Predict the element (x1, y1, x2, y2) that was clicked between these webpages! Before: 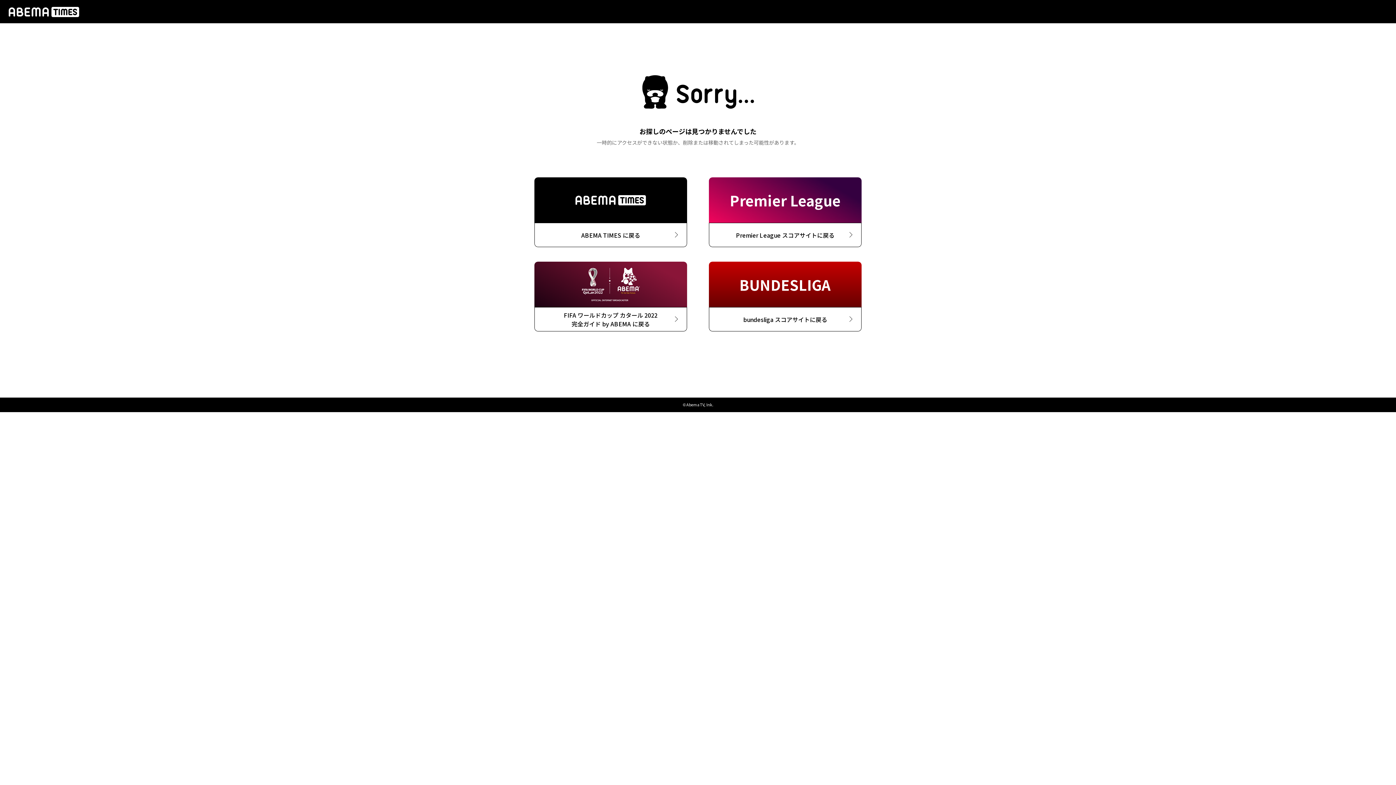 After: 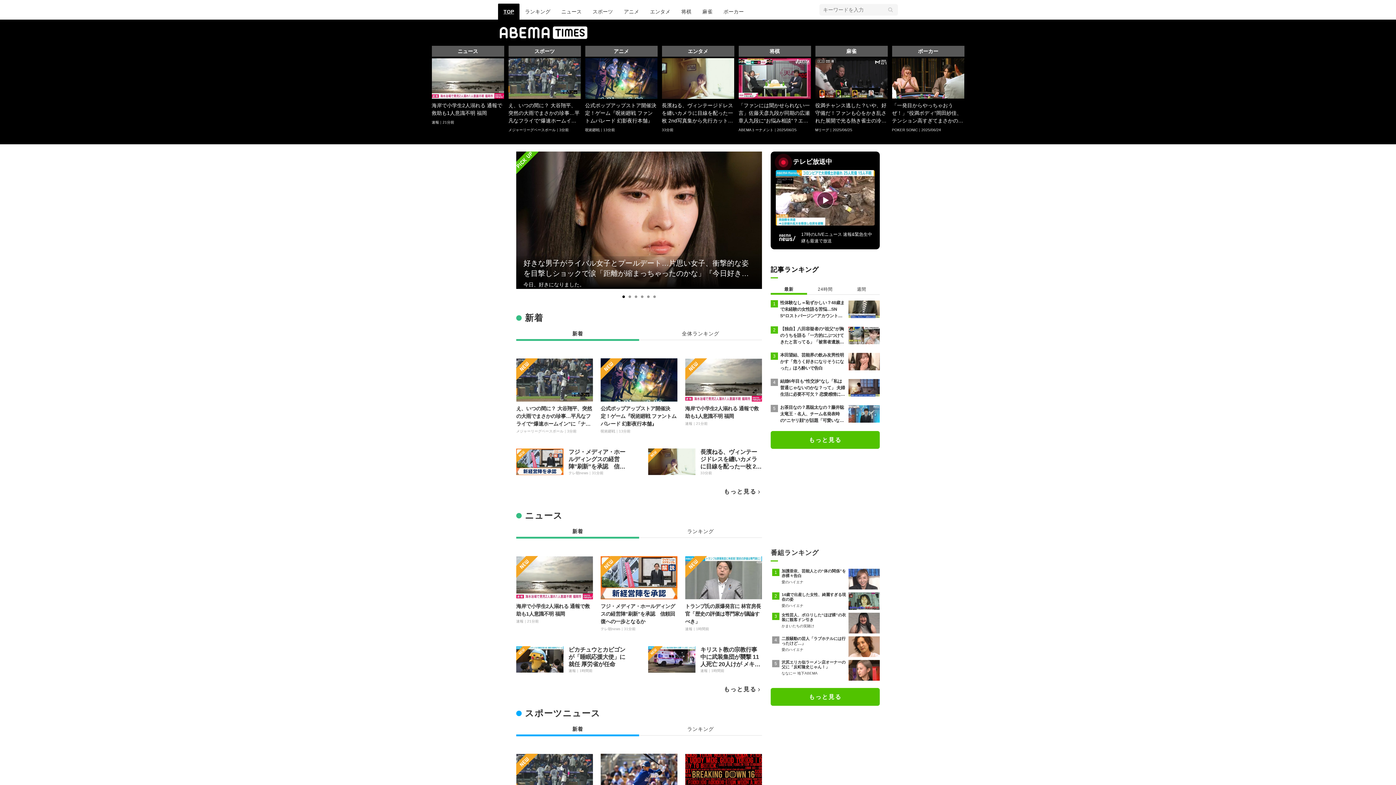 Action: bbox: (8, 0, 79, 5)